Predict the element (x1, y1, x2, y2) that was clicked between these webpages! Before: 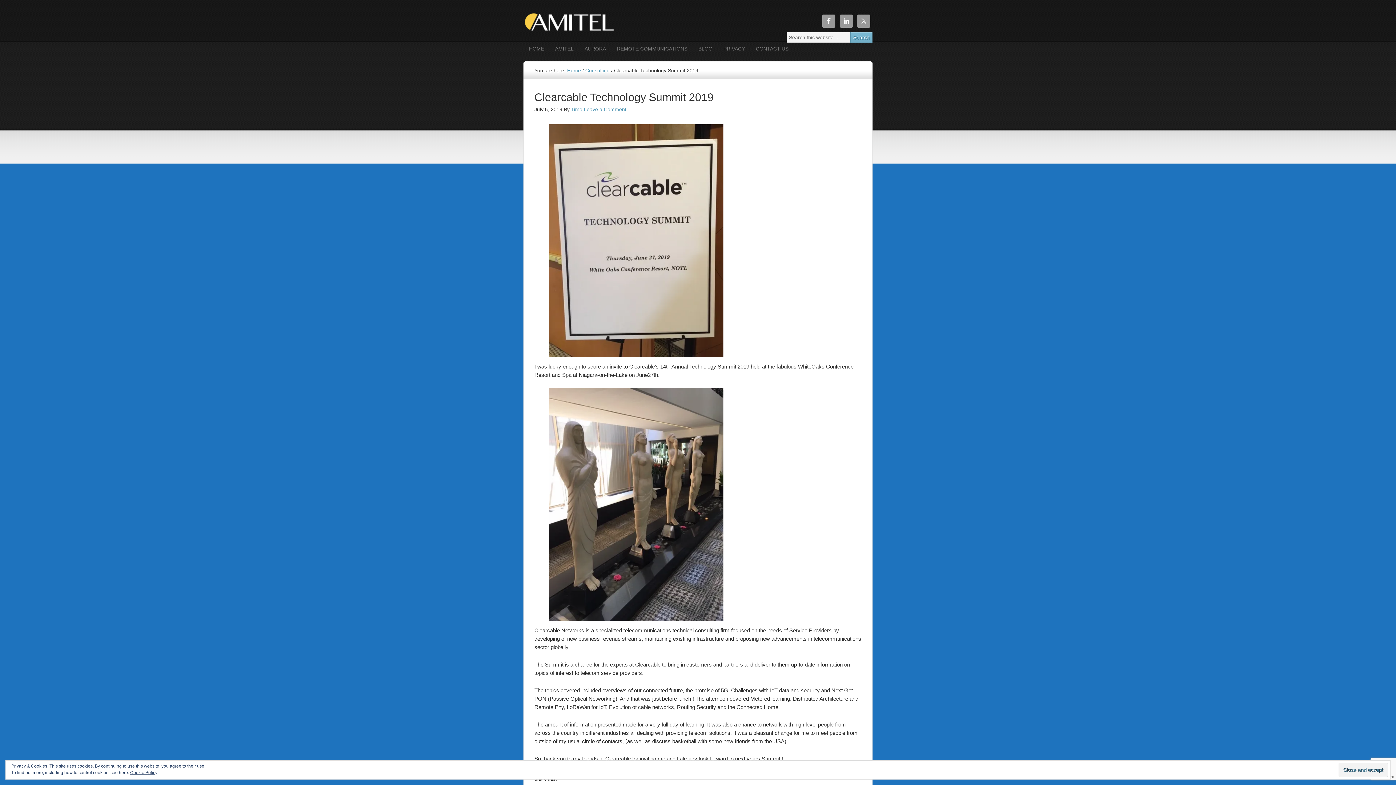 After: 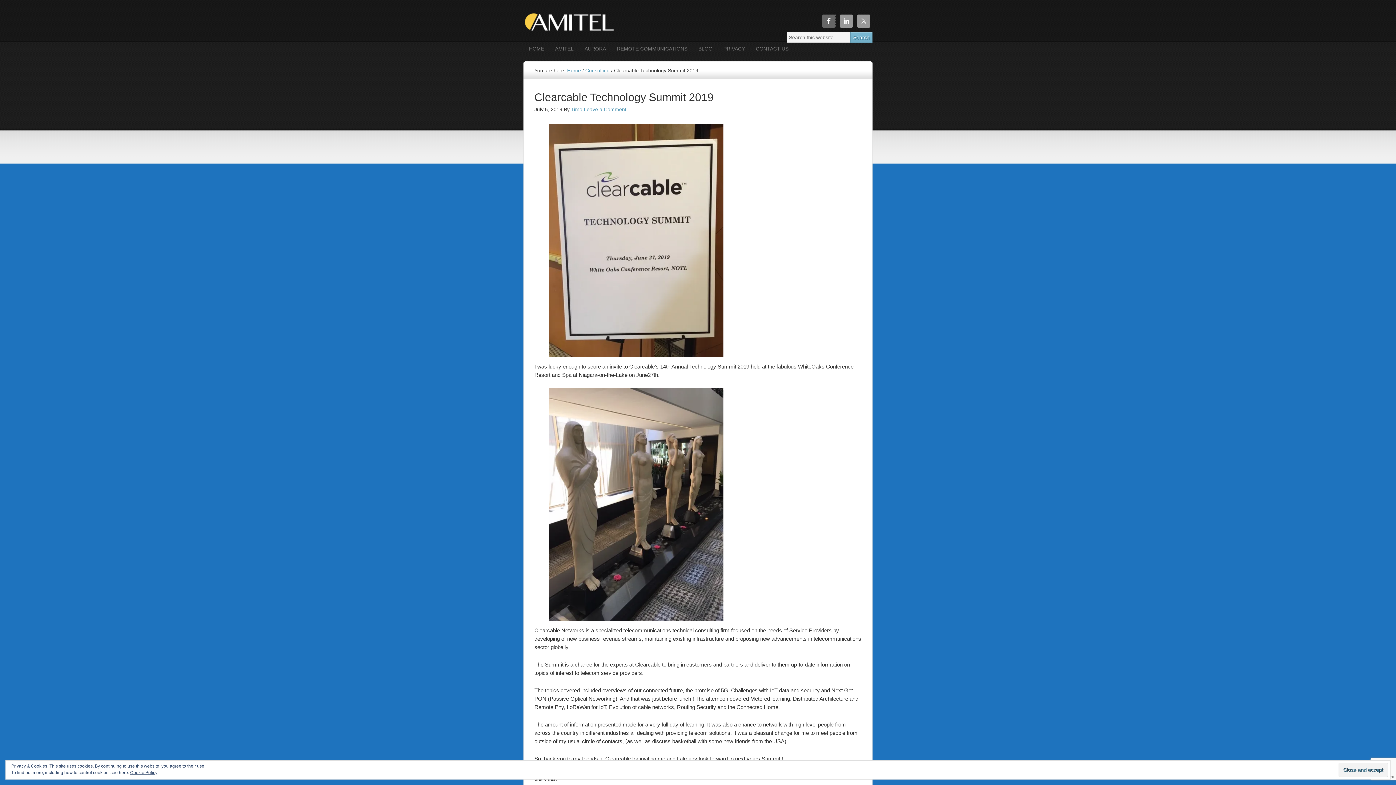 Action: bbox: (822, 14, 835, 27)